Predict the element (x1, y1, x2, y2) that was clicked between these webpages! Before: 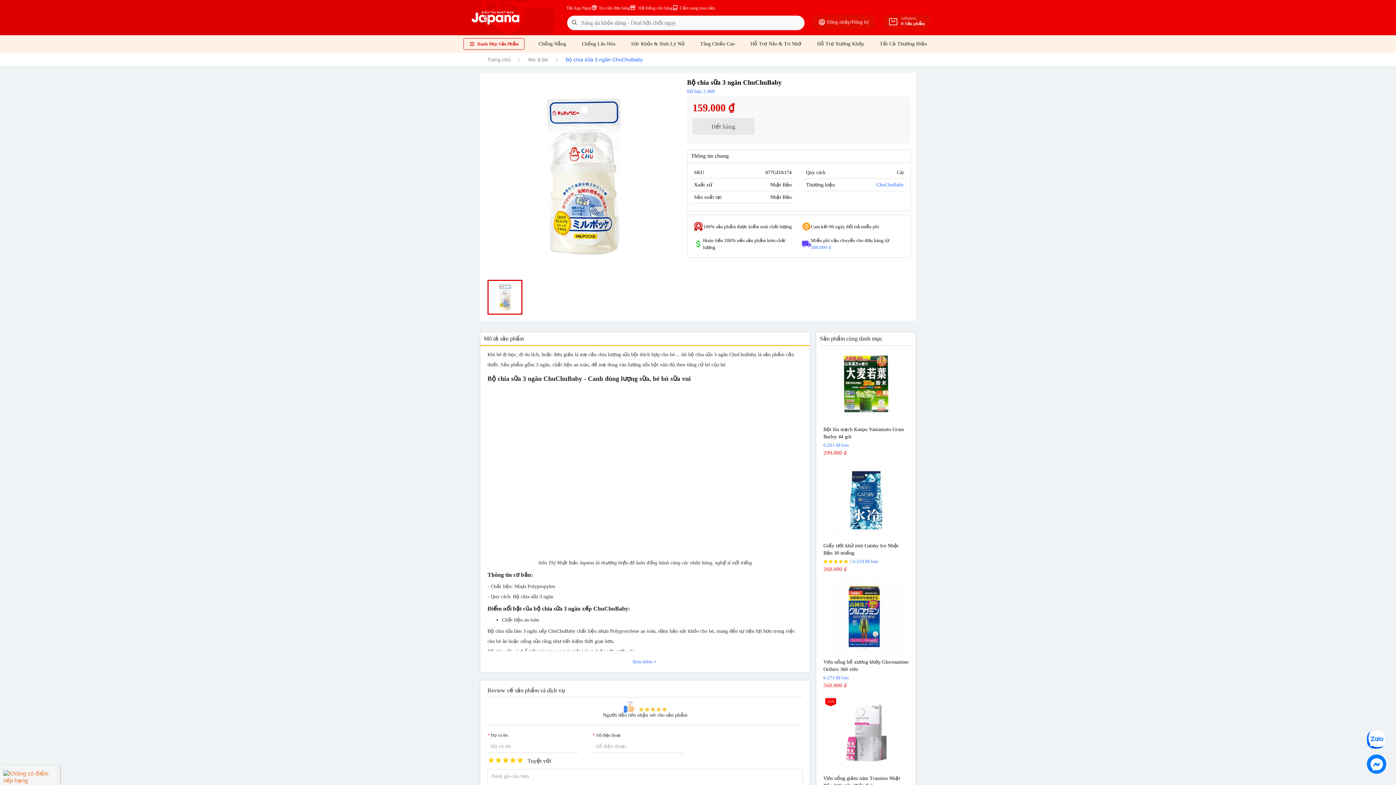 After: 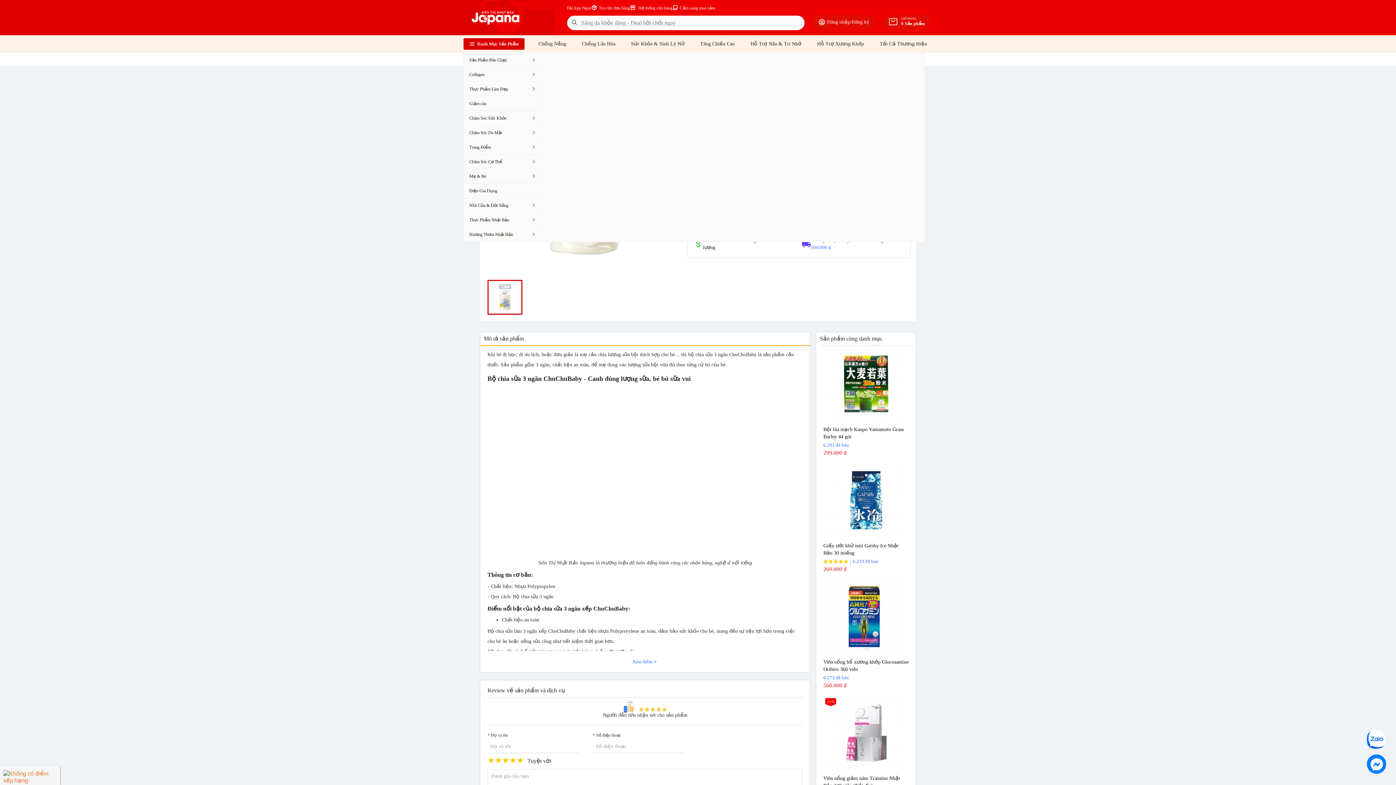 Action: label: Danh Mục Sản Phẩm bbox: (463, 38, 524, 49)